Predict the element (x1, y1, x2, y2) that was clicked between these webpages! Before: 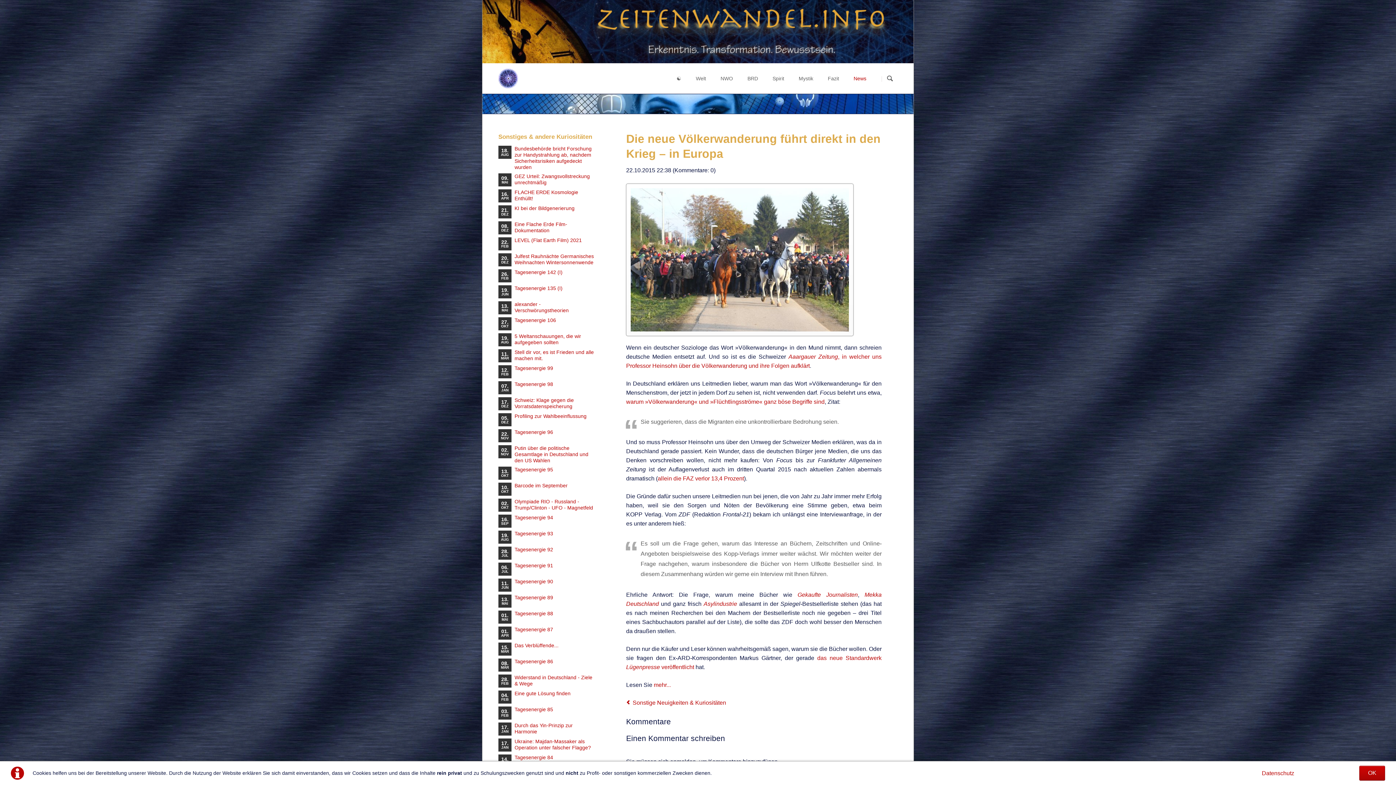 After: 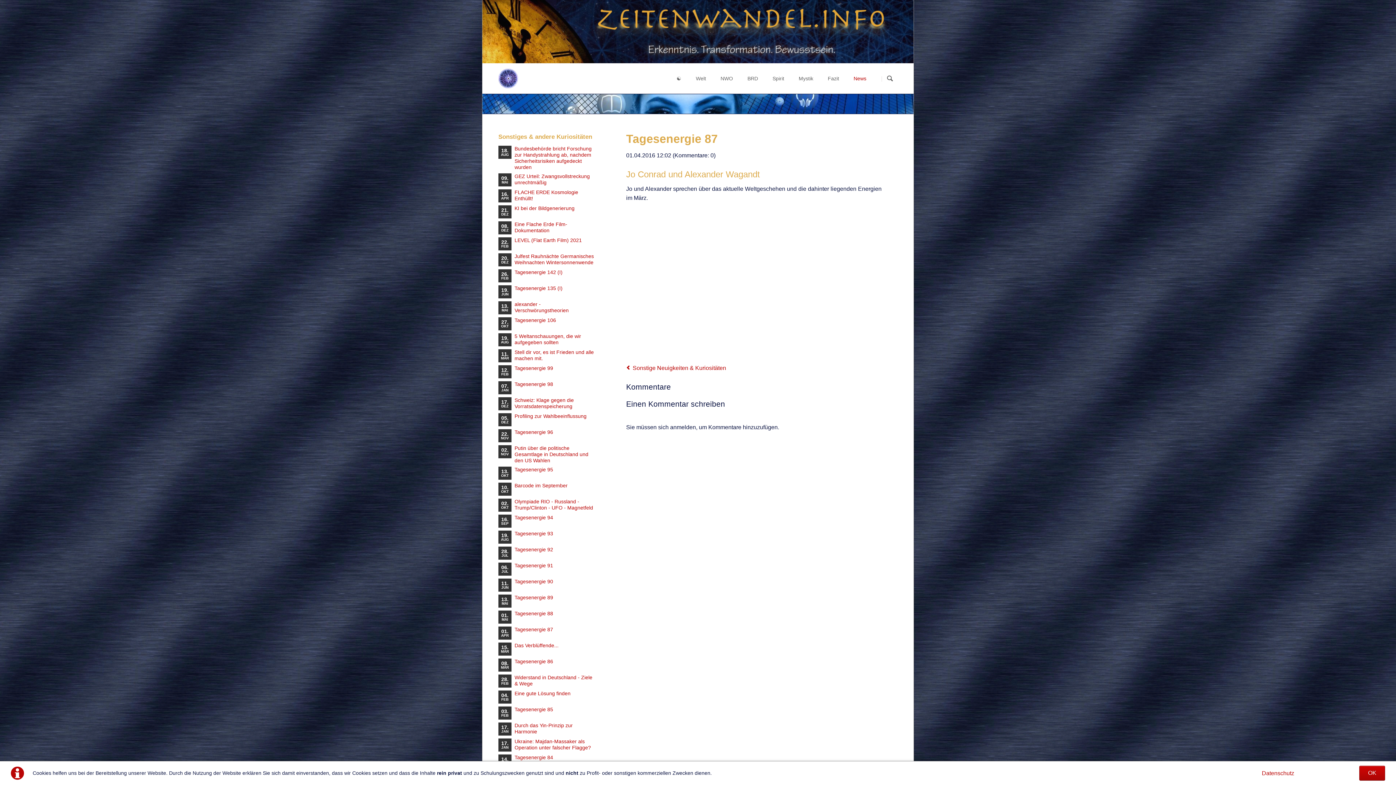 Action: bbox: (498, 627, 594, 633) label: Tagesenergie 87